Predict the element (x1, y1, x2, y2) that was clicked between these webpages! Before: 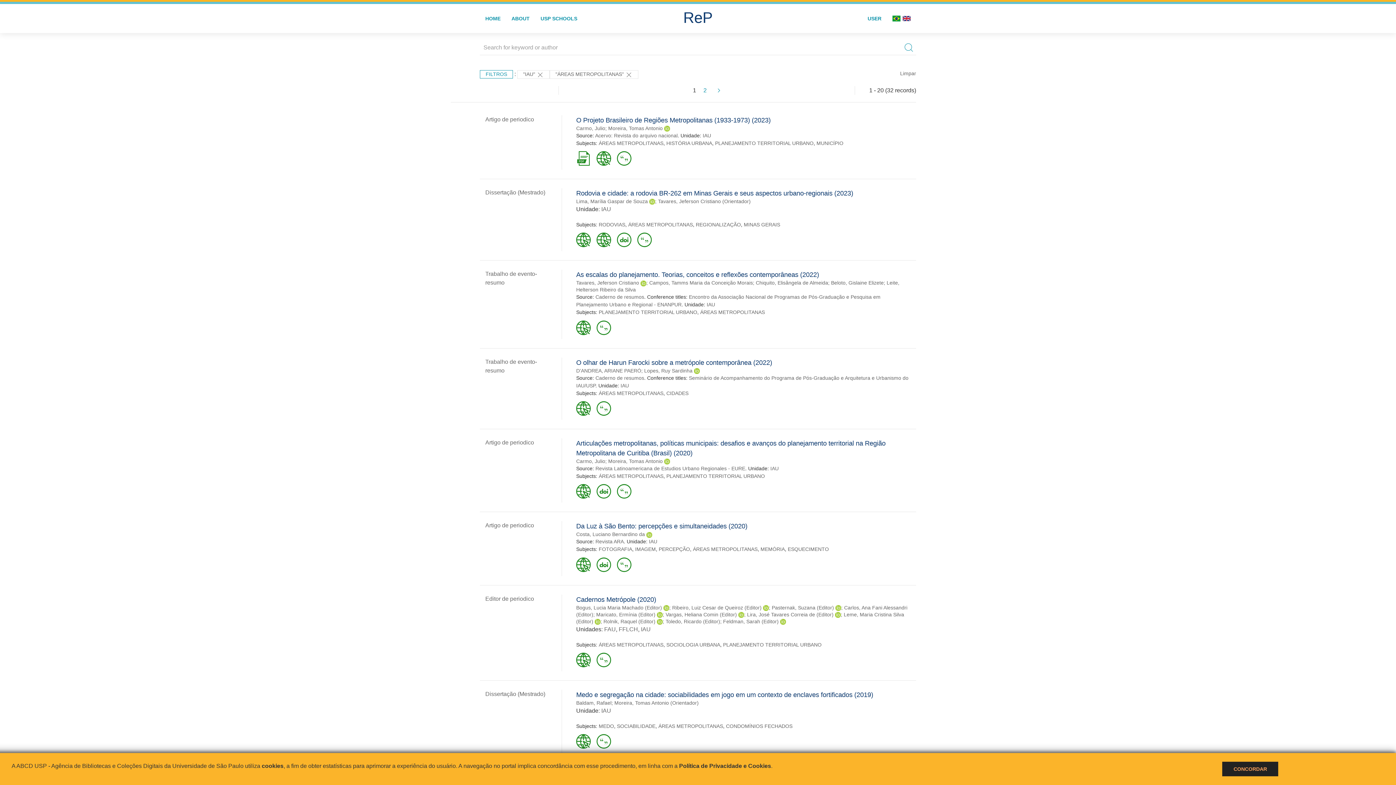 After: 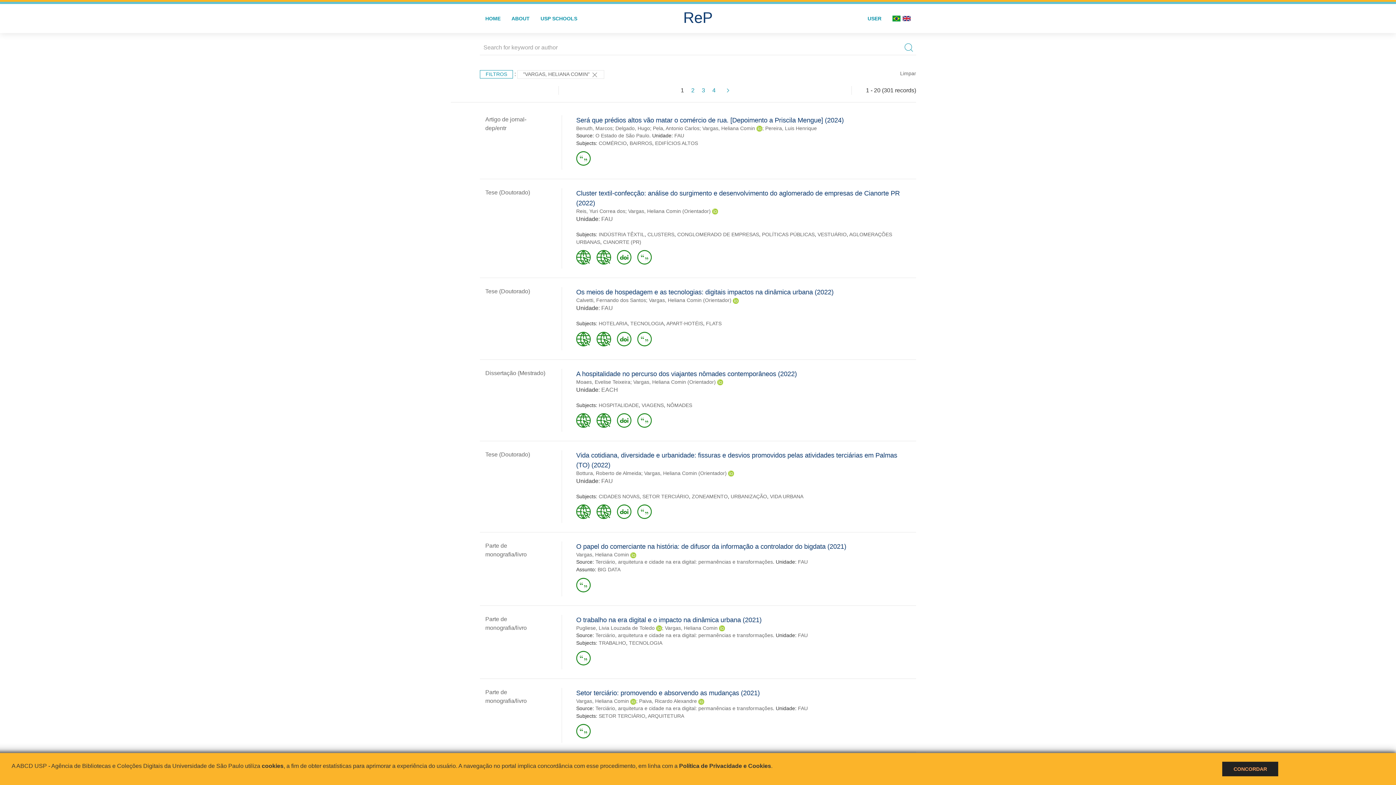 Action: label: Vargas, Heliana Comin (Editor) bbox: (665, 611, 737, 617)